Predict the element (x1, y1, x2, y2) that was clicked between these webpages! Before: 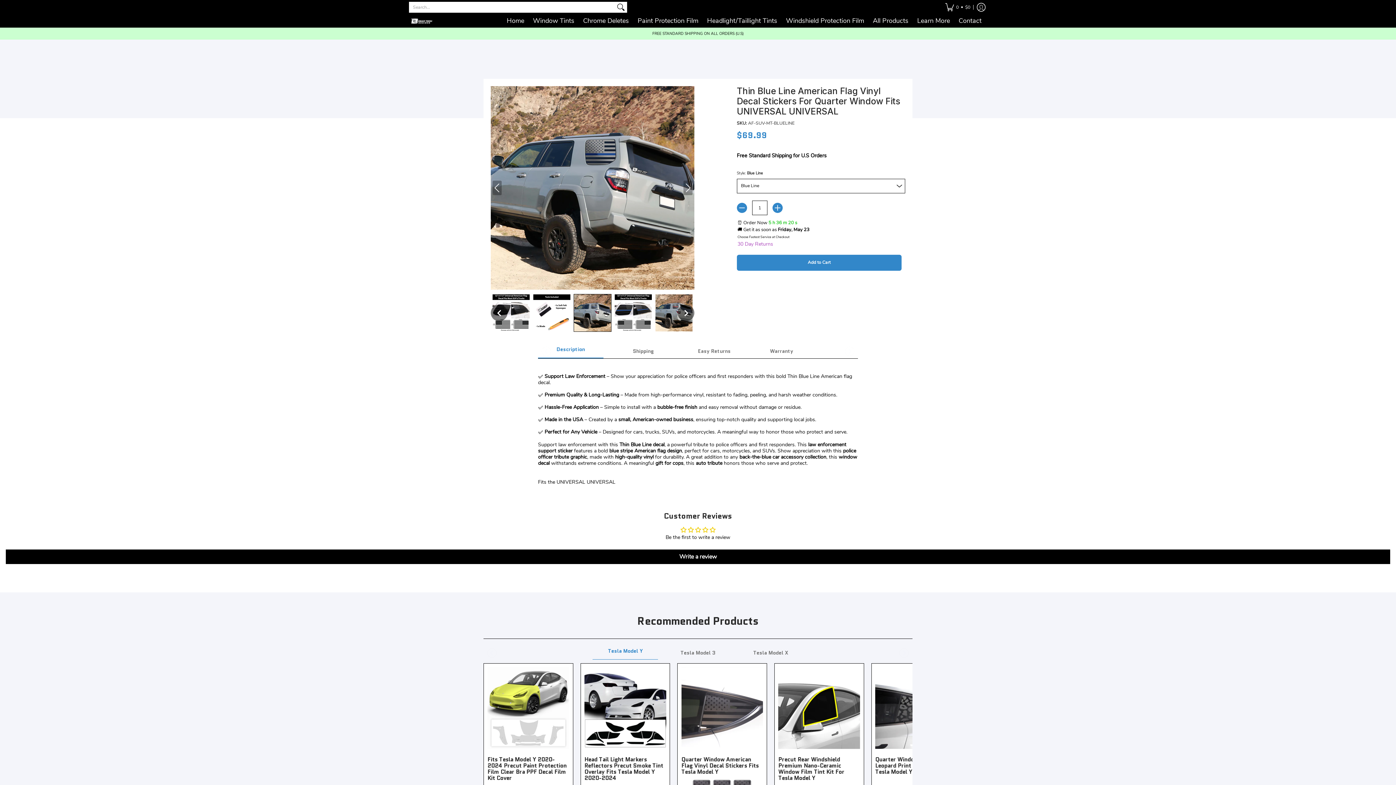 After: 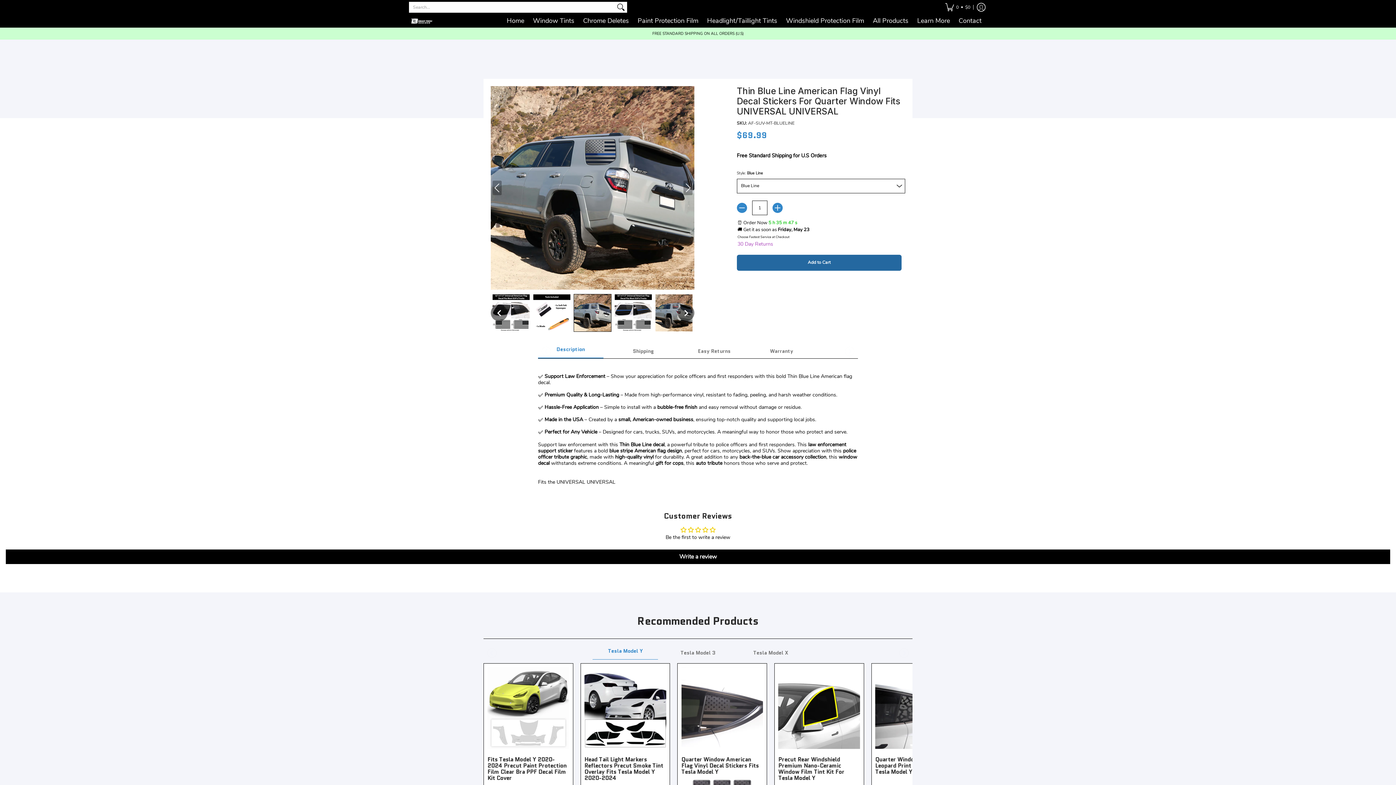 Action: bbox: (737, 254, 901, 270) label: Add to Cart